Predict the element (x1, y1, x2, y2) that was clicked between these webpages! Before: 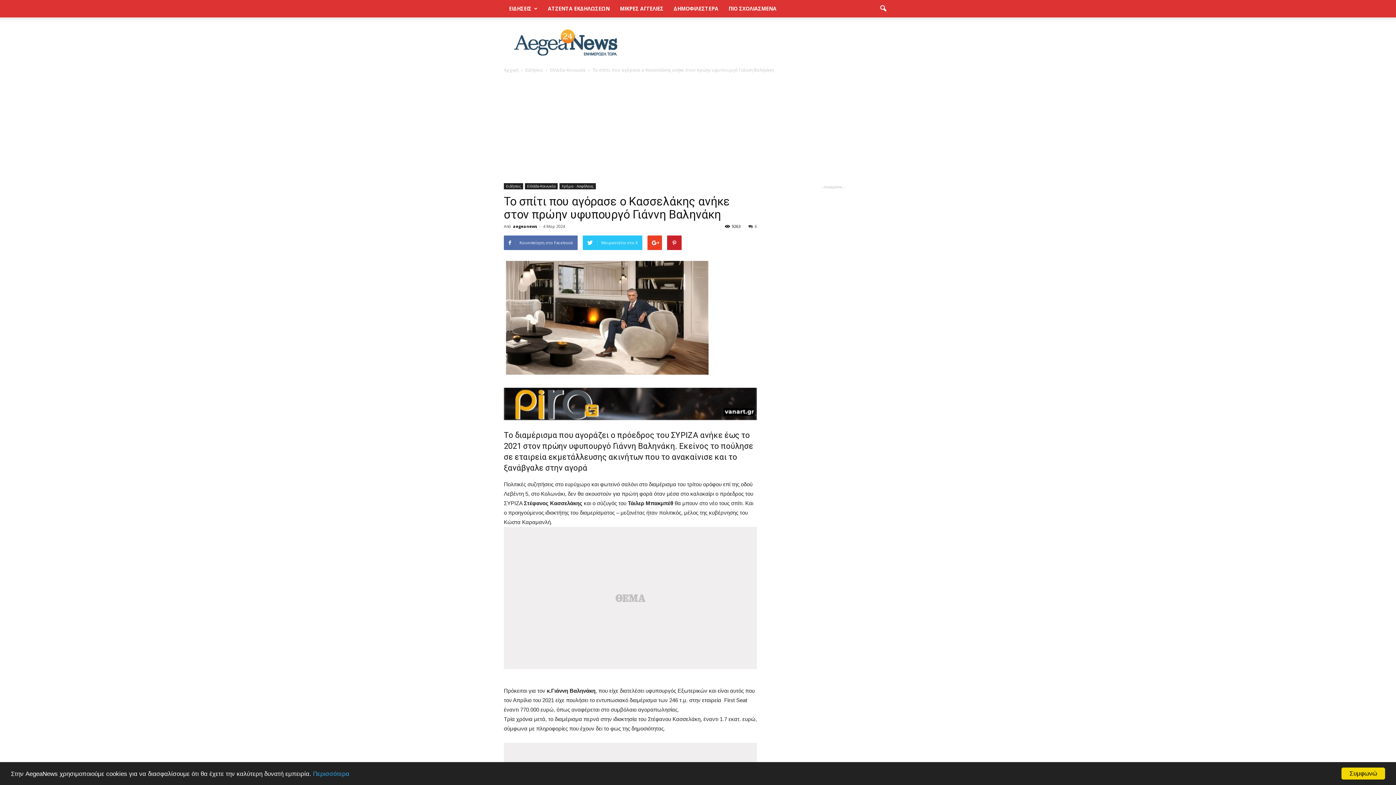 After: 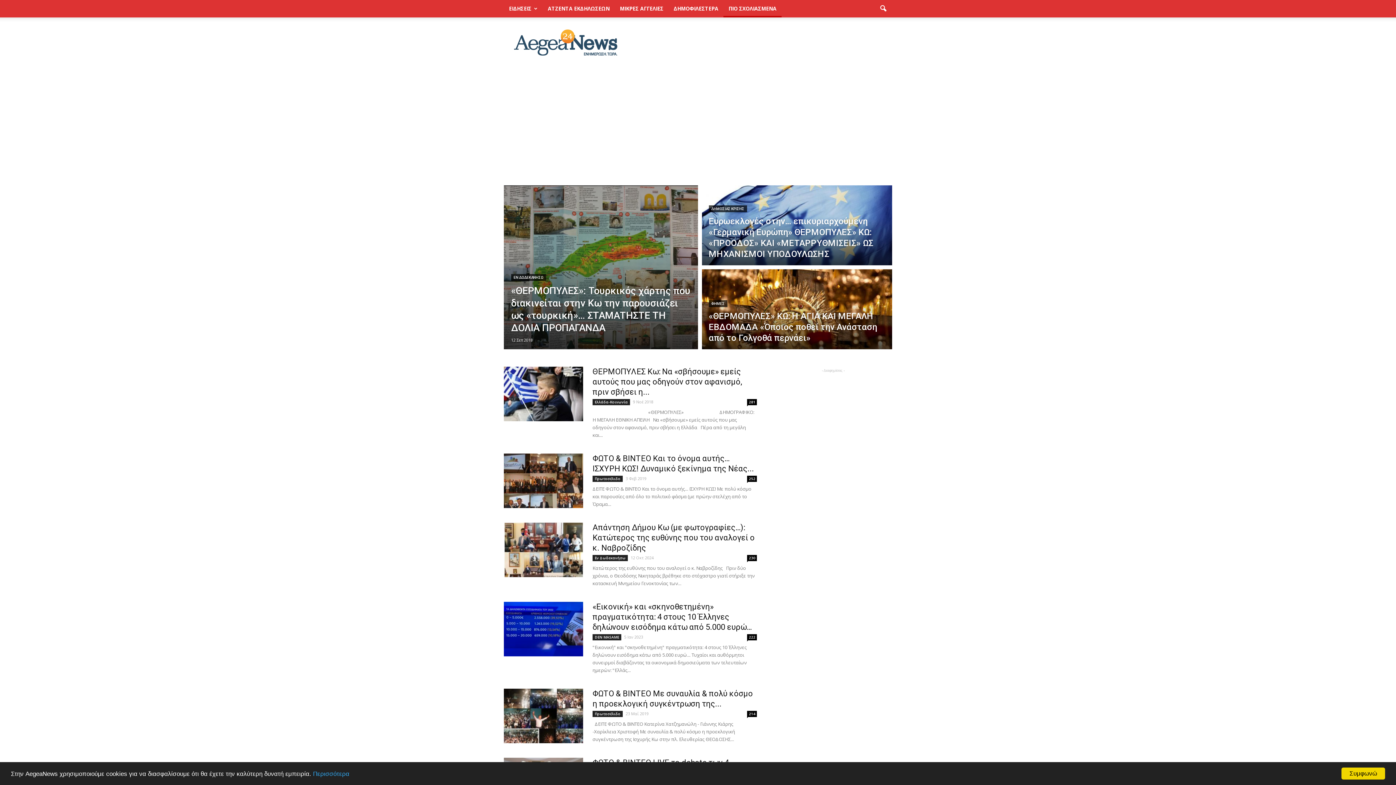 Action: label: ΠΙΟ ΣΧΟΛΙΑΣΜΕΝΑ bbox: (723, 0, 781, 17)